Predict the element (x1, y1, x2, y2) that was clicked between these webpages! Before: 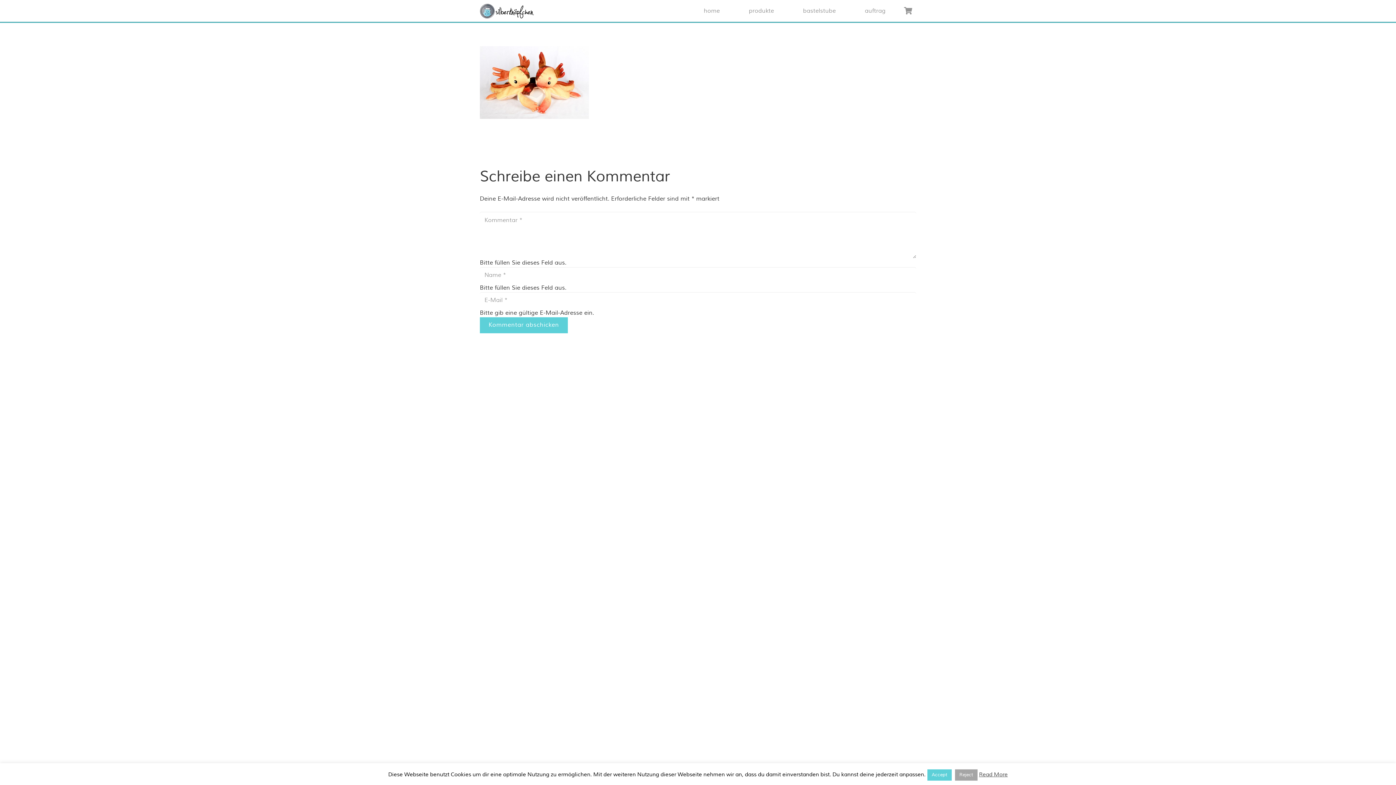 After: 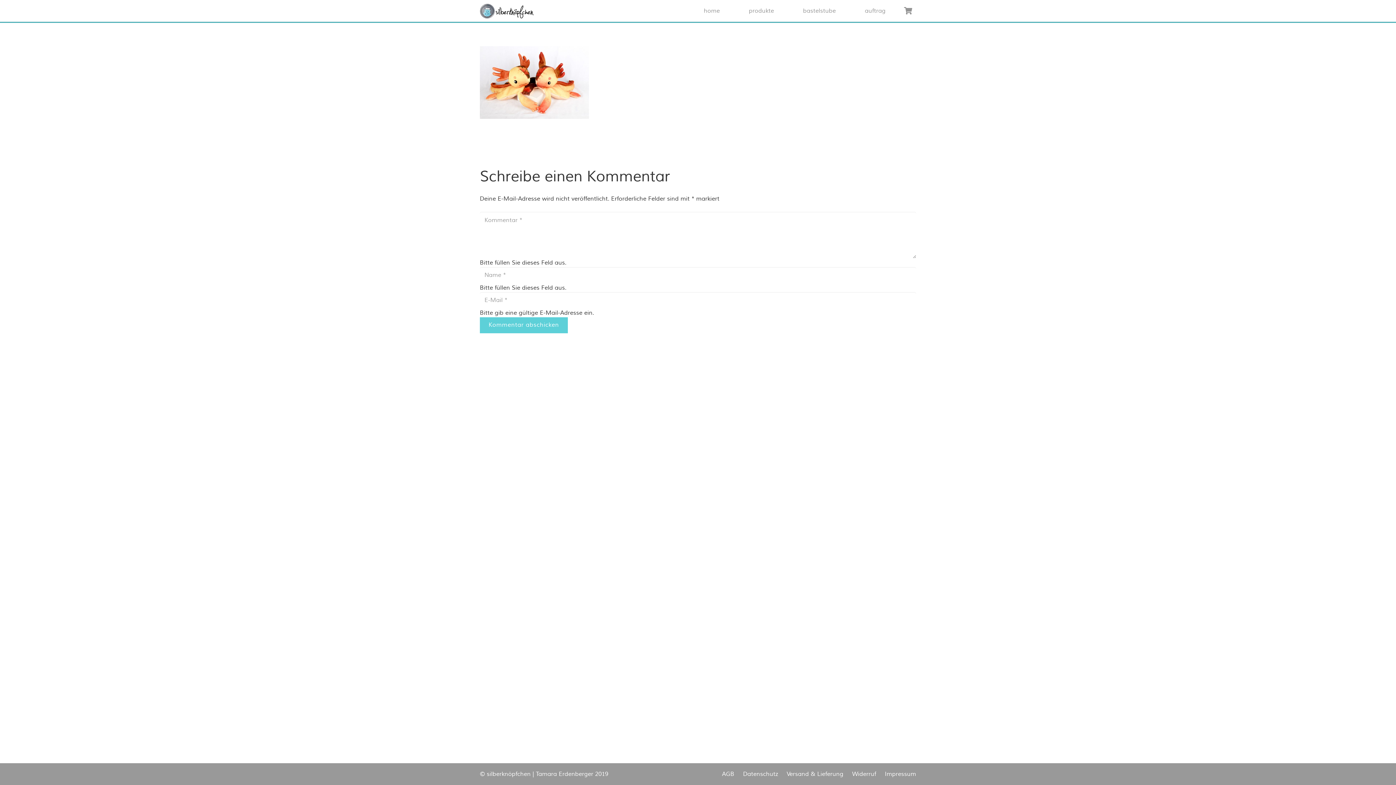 Action: bbox: (927, 769, 952, 781) label: Accept